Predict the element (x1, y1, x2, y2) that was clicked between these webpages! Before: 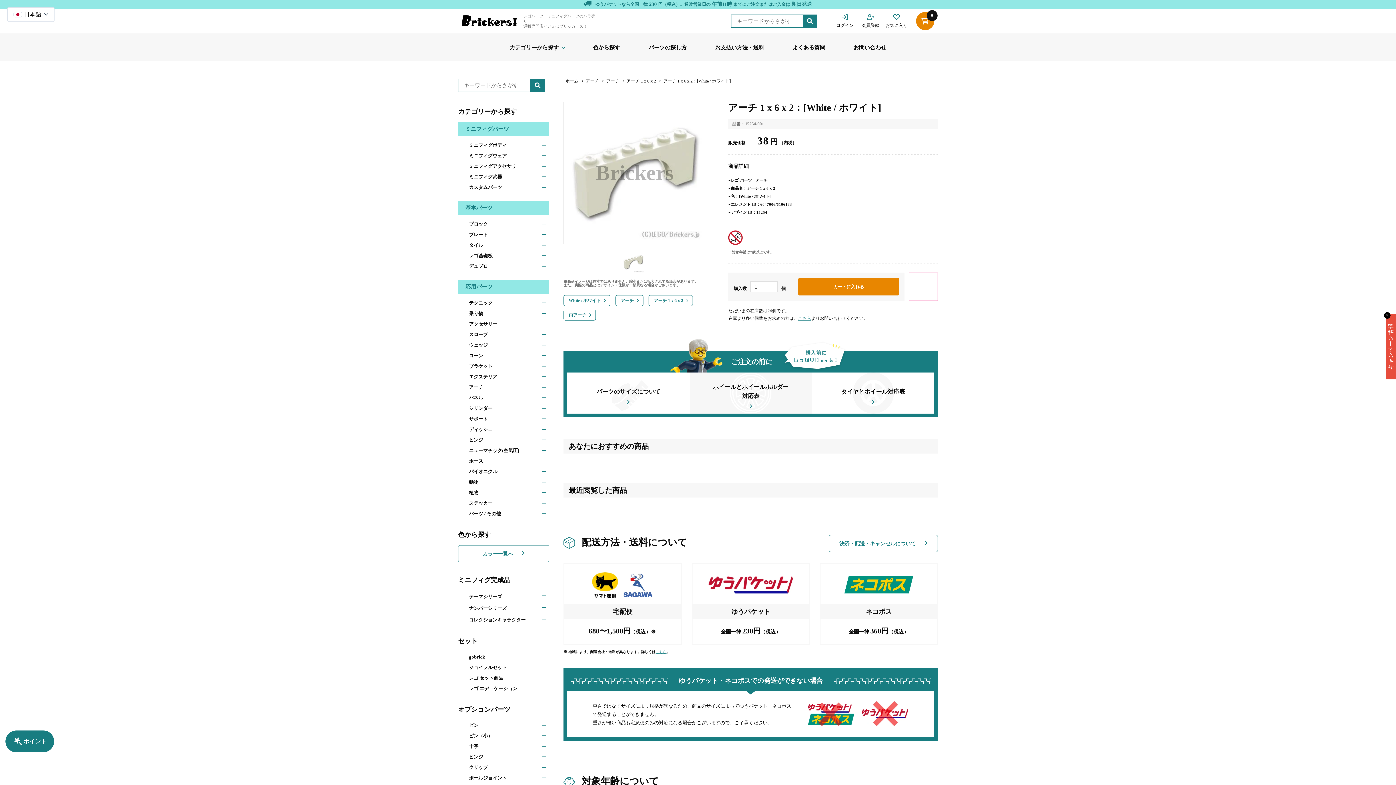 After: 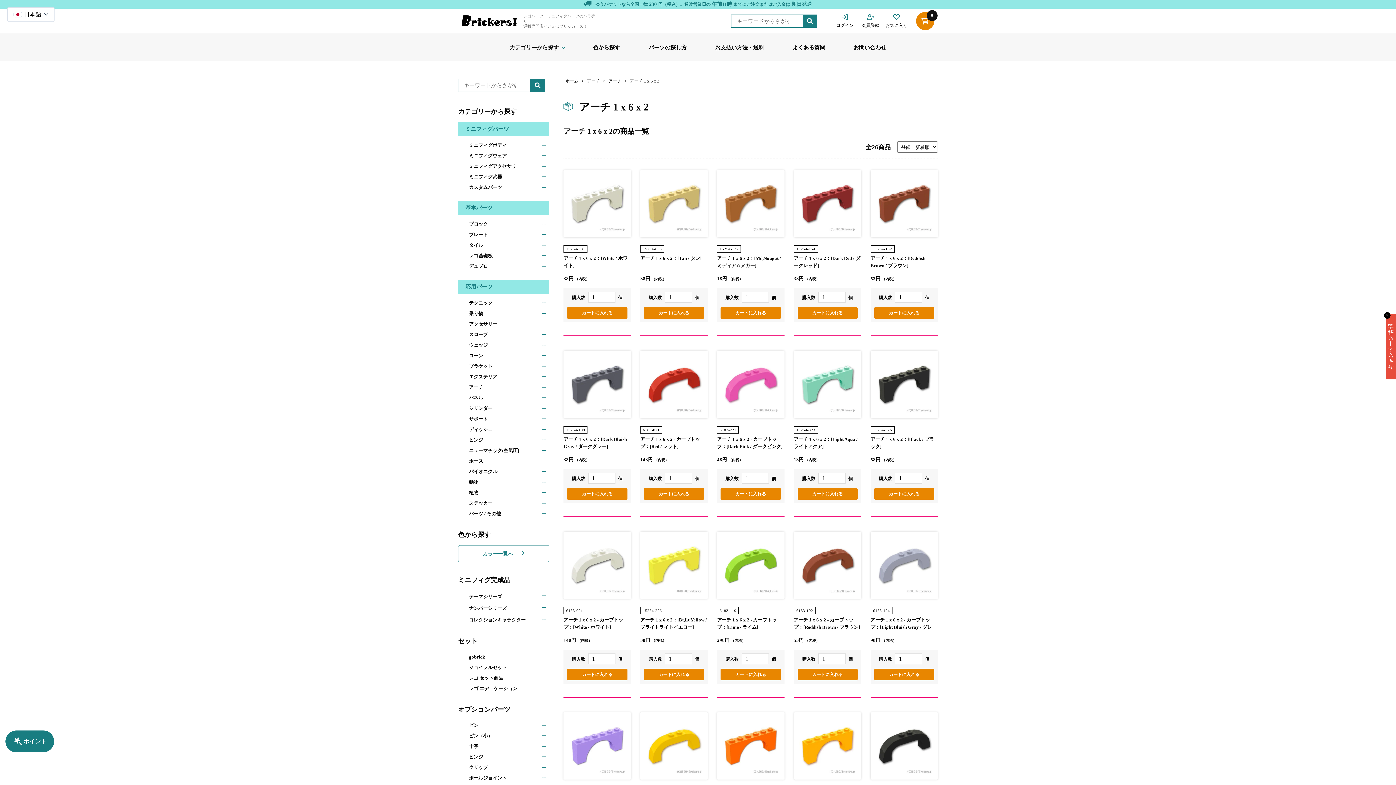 Action: label: アーチ 1 x 6 x 2 bbox: (626, 78, 656, 83)